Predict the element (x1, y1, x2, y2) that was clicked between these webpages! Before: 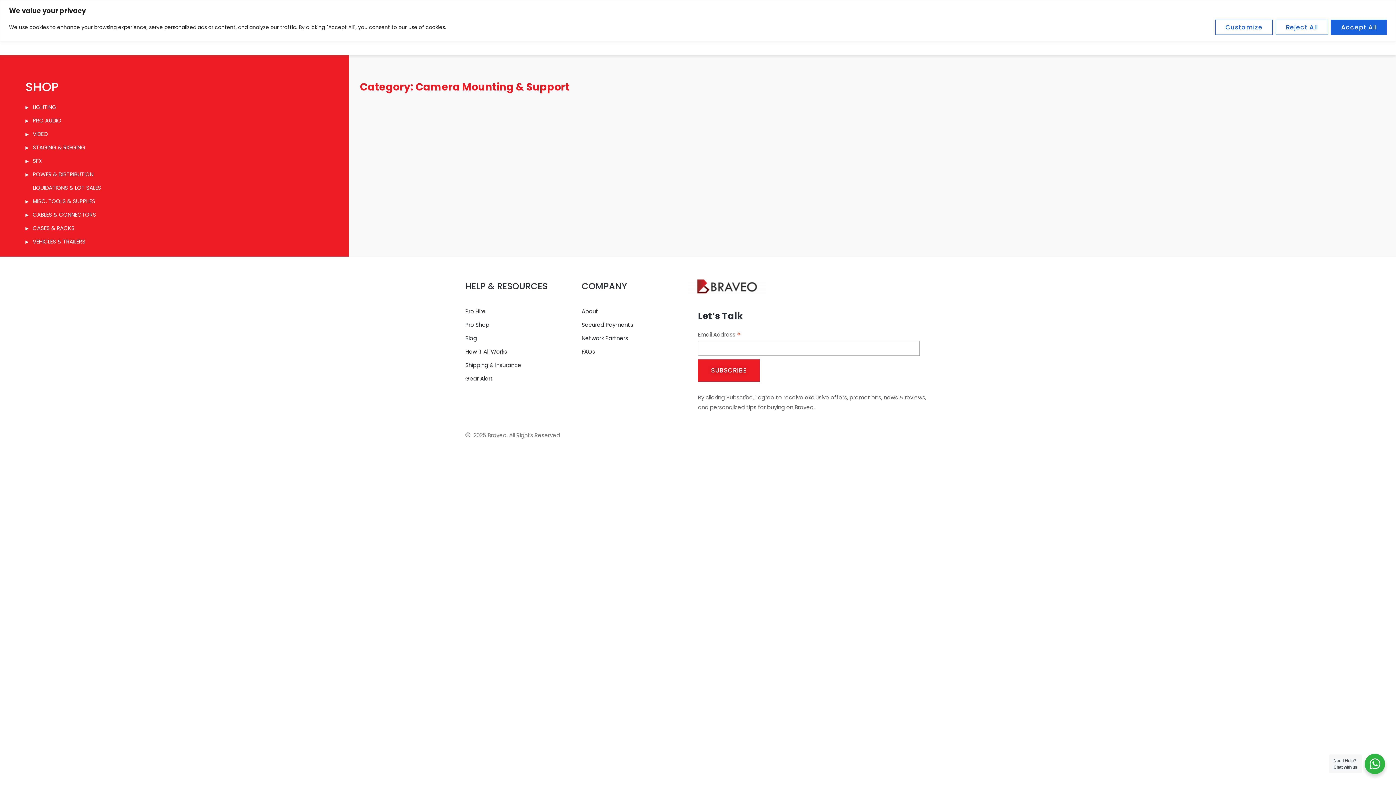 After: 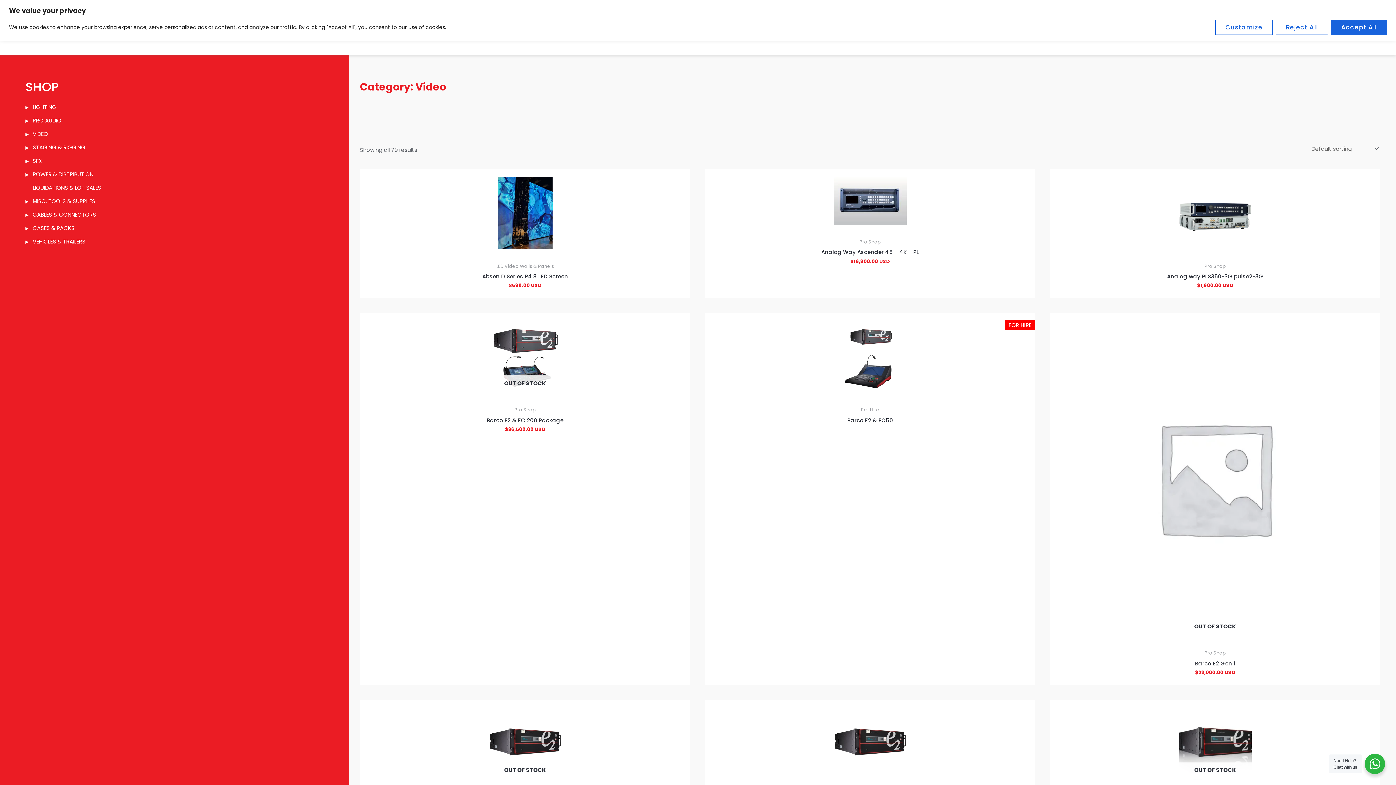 Action: label: VIDEO bbox: (32, 130, 48, 137)